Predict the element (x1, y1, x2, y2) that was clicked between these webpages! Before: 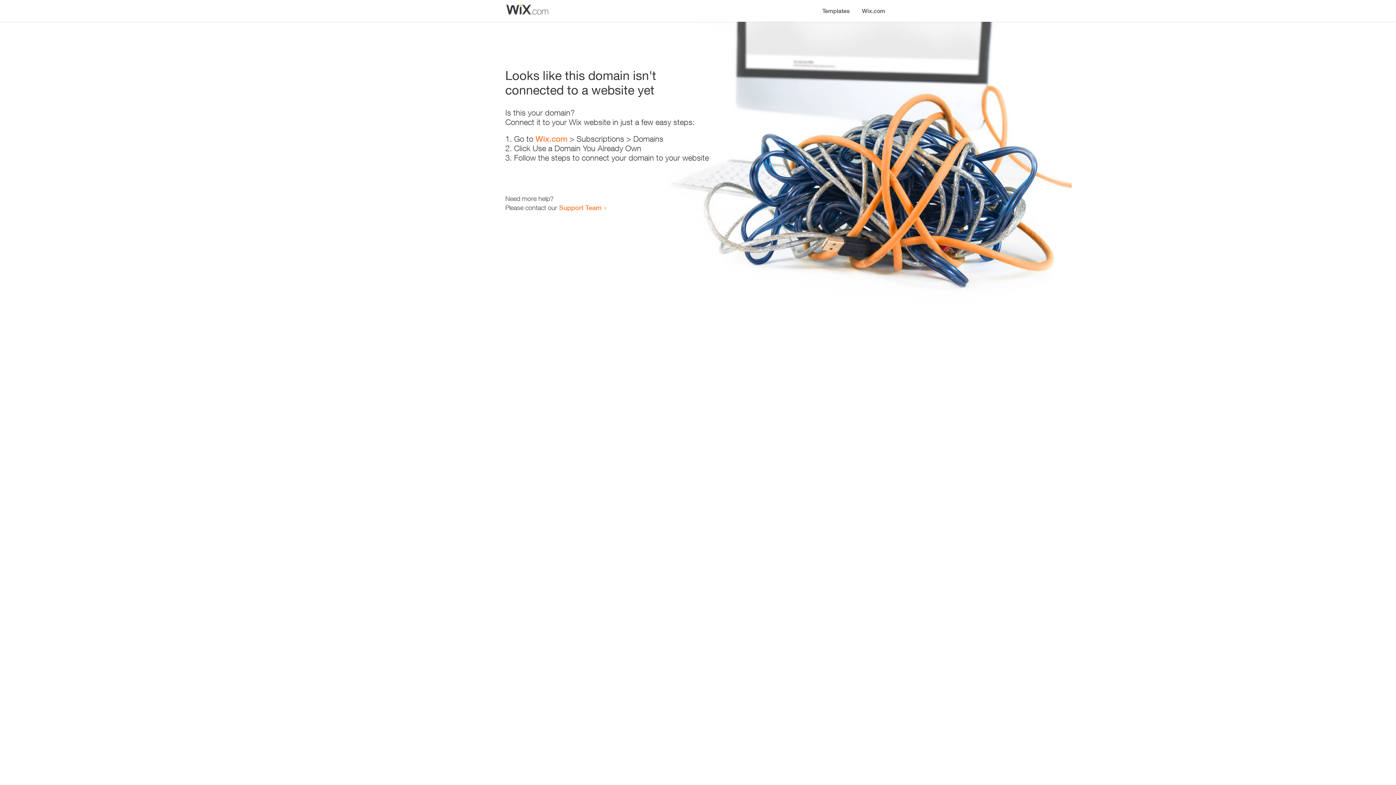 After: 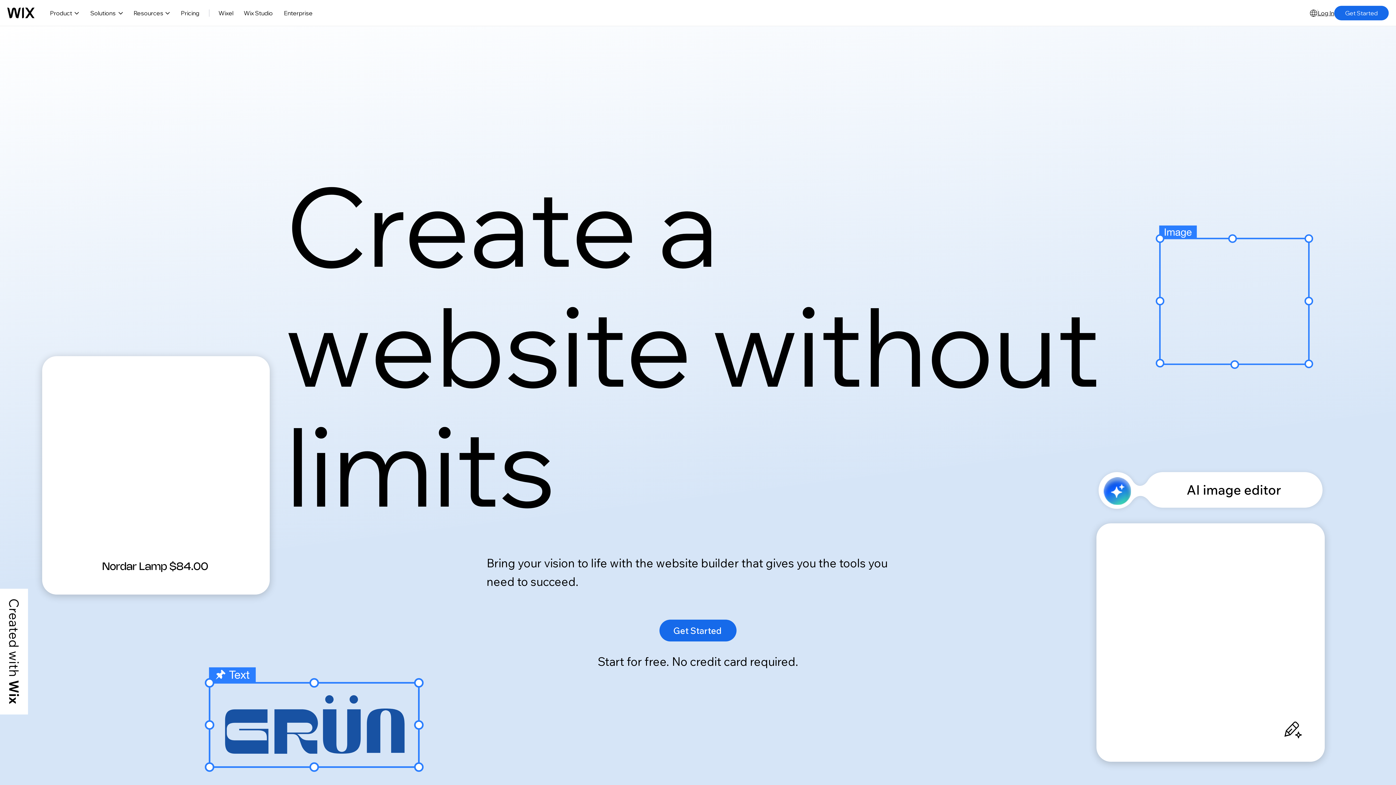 Action: bbox: (856, 0, 890, 14) label: Wix.com